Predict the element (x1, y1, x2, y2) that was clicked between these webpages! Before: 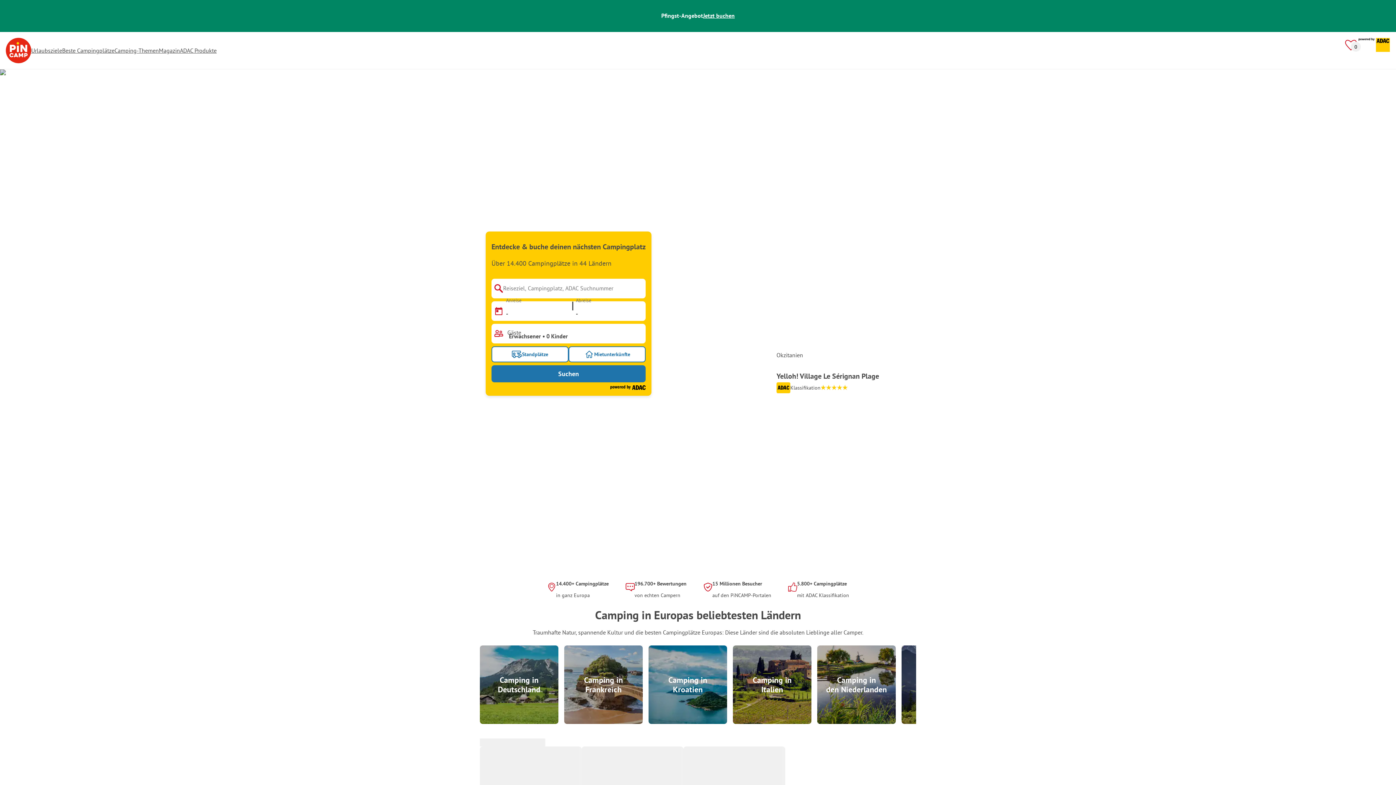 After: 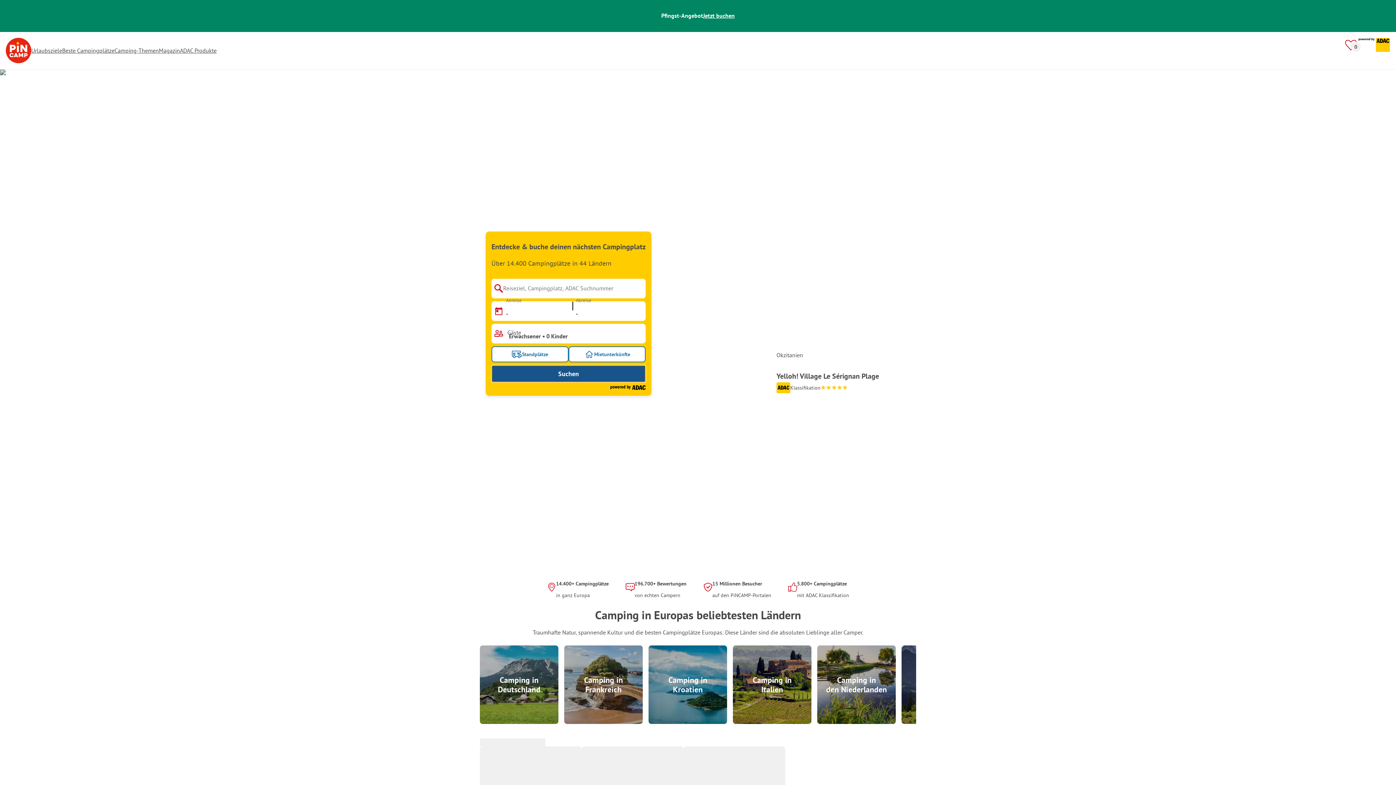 Action: label: Suchen bbox: (491, 365, 645, 382)